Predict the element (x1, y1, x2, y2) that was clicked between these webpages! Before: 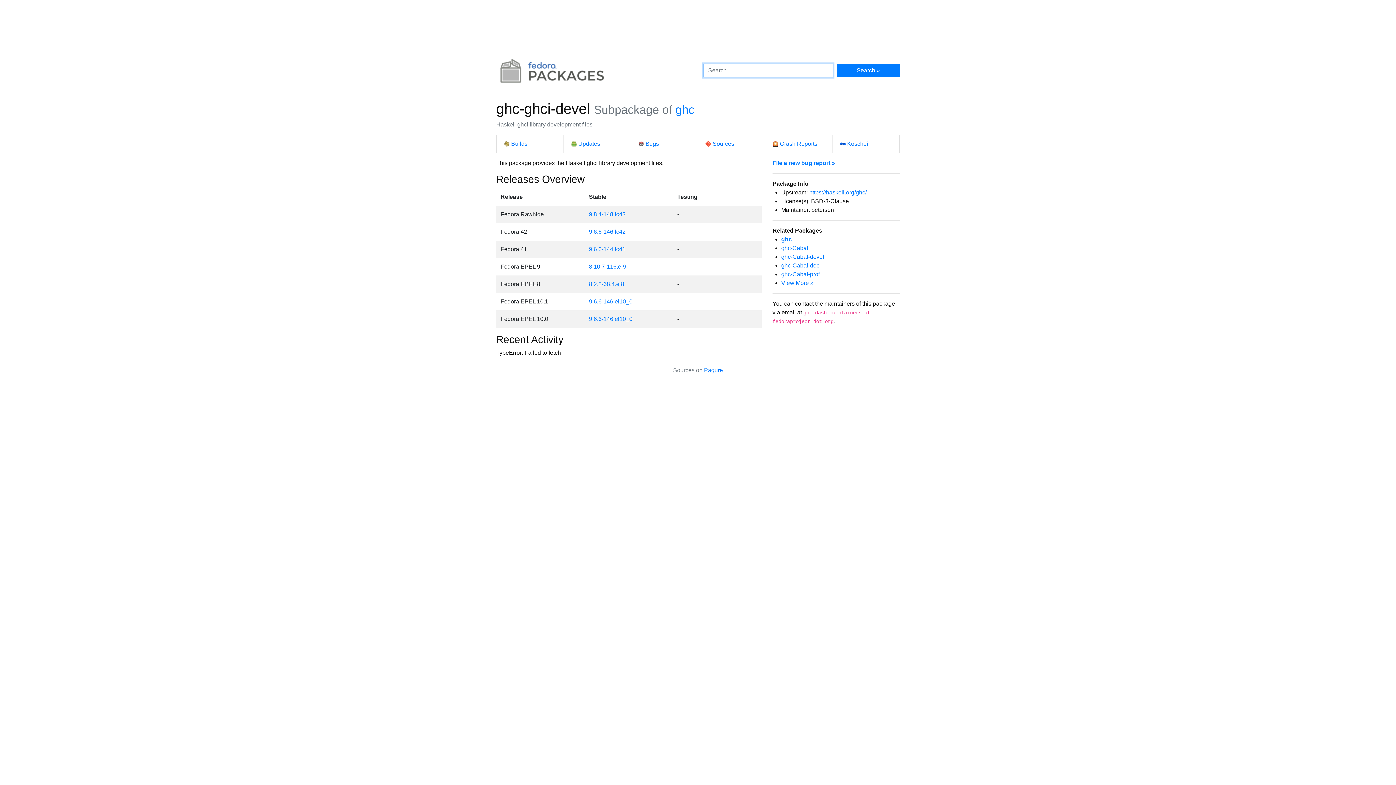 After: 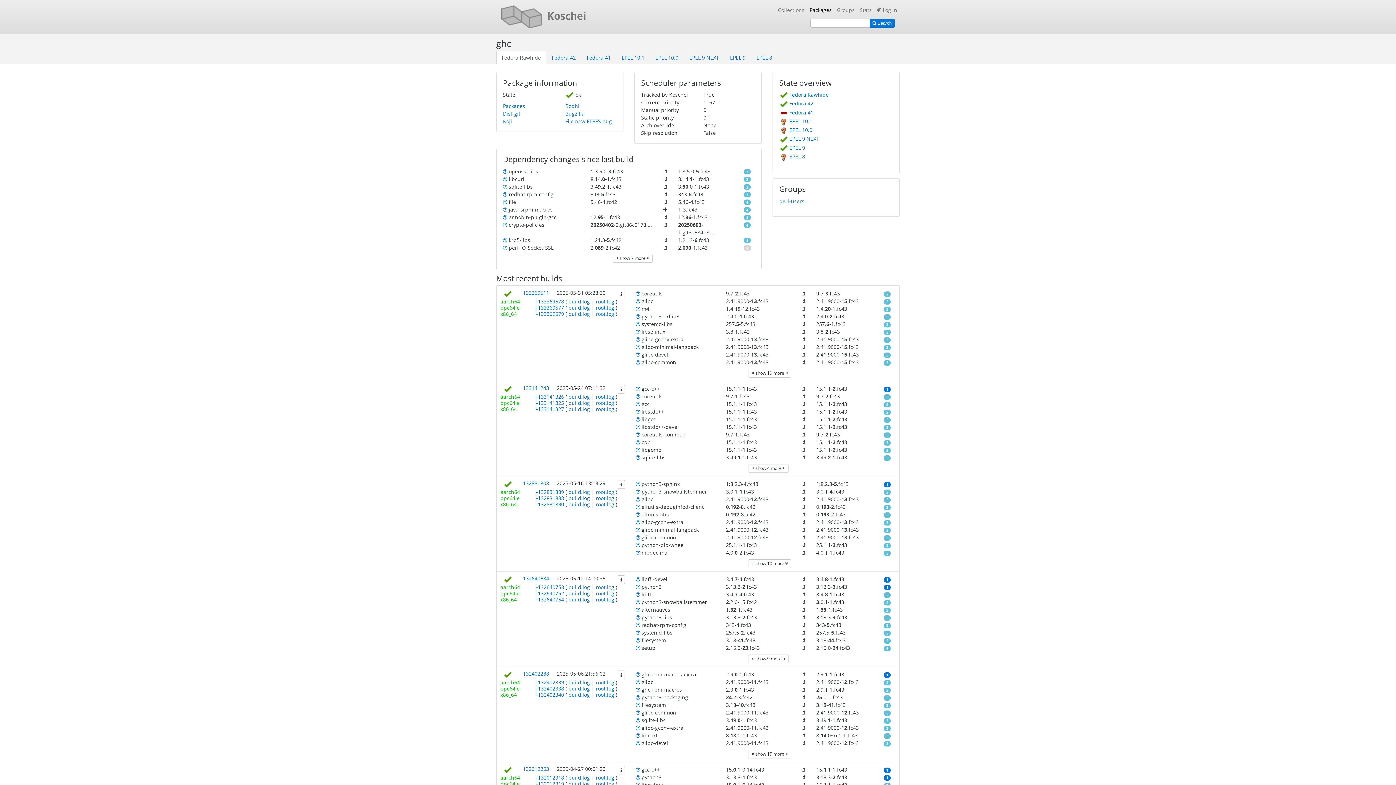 Action: bbox: (840, 140, 868, 146) label: Koschei